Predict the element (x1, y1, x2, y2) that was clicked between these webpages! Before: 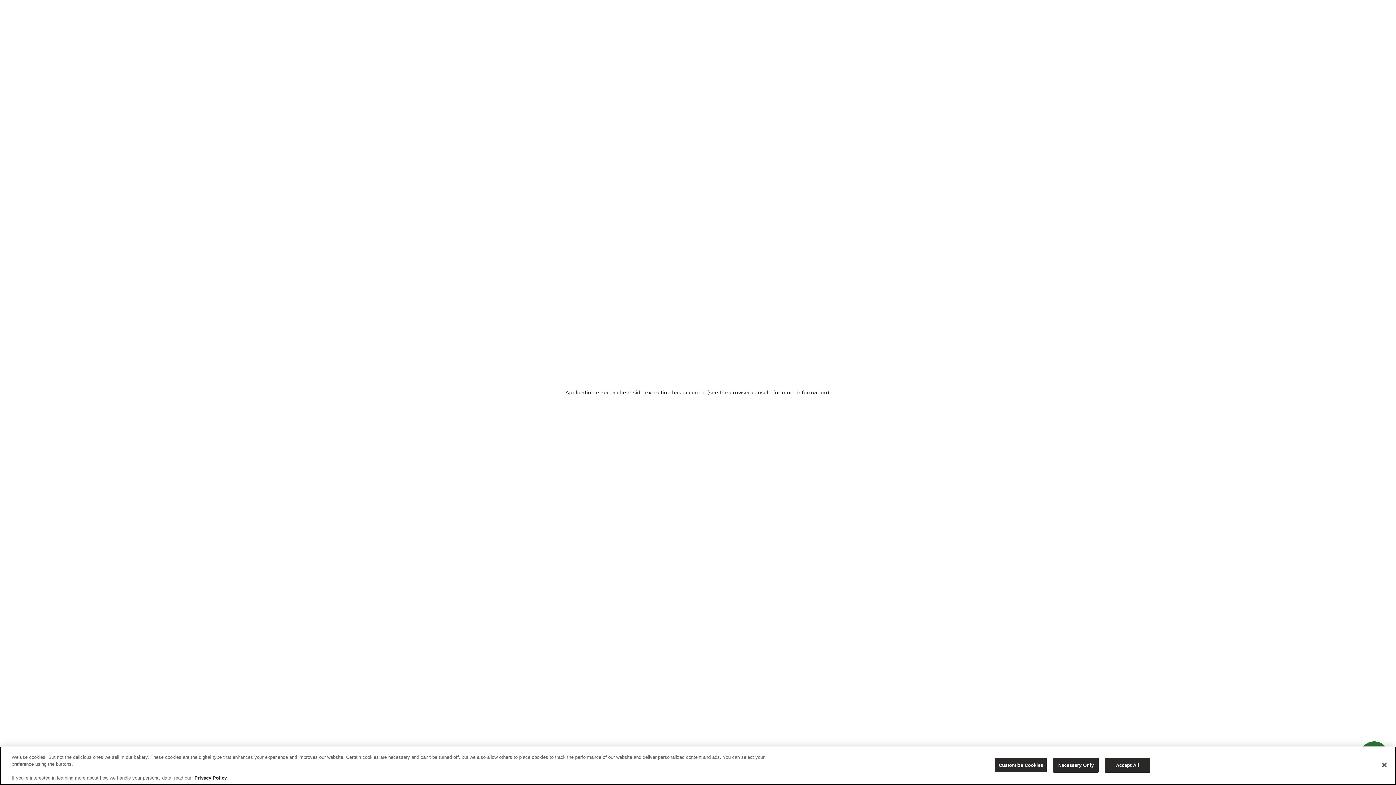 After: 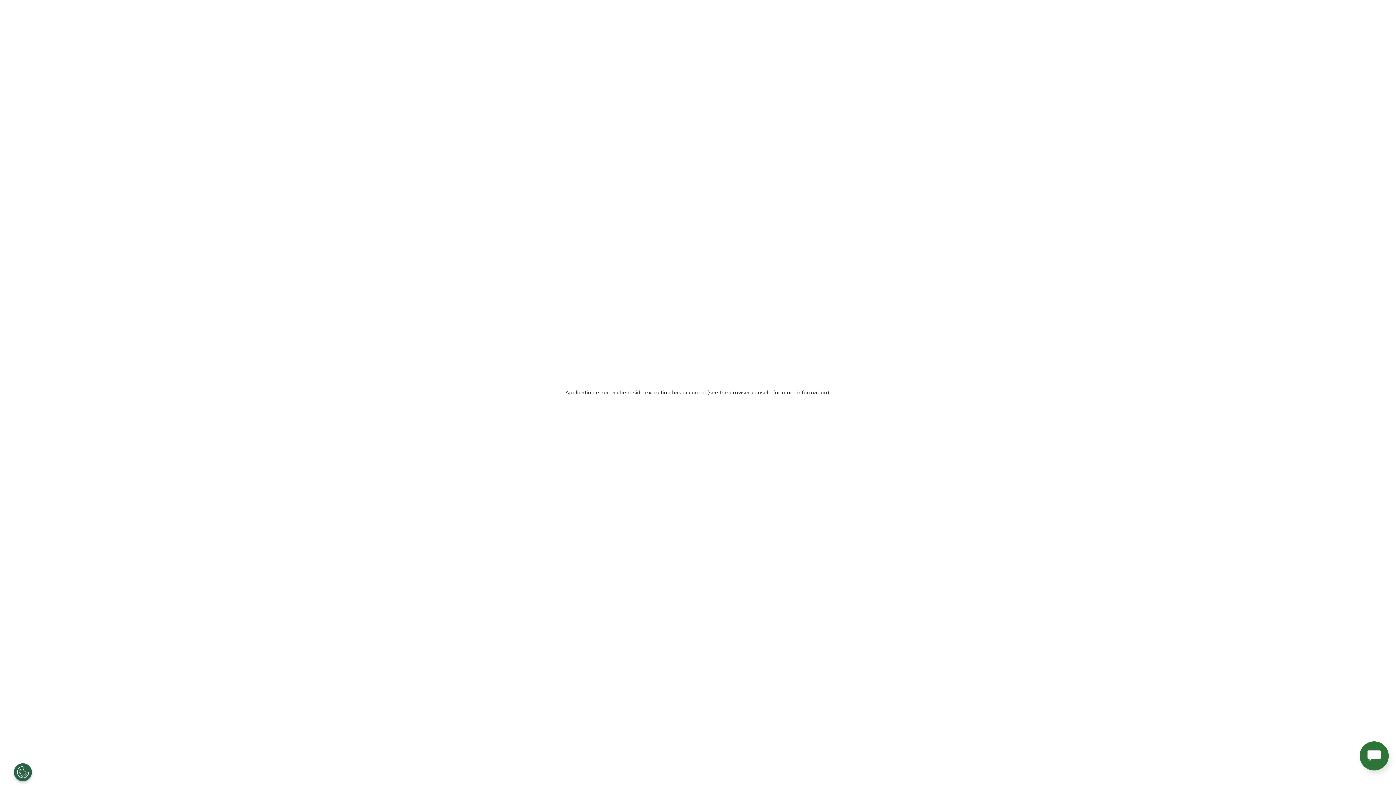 Action: bbox: (1376, 757, 1392, 773) label: Close